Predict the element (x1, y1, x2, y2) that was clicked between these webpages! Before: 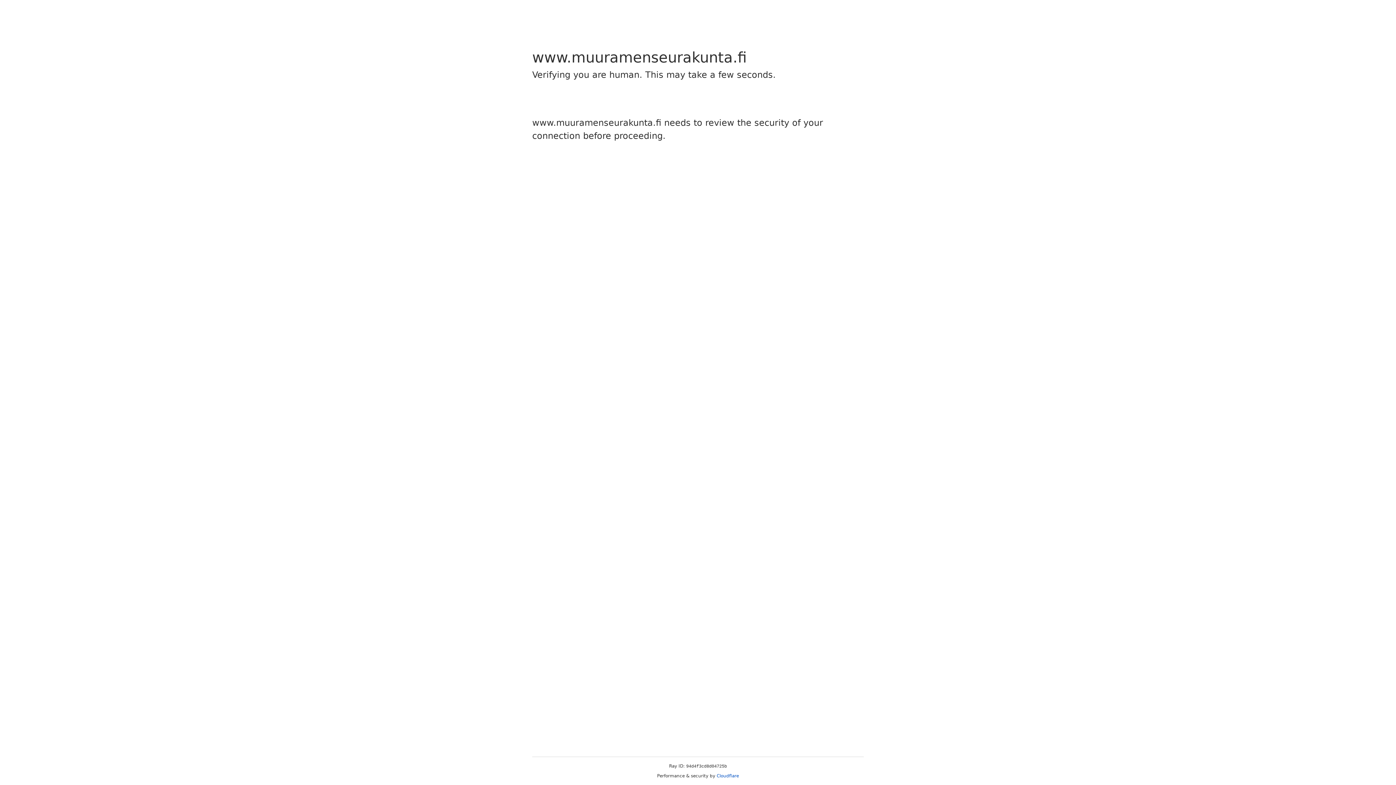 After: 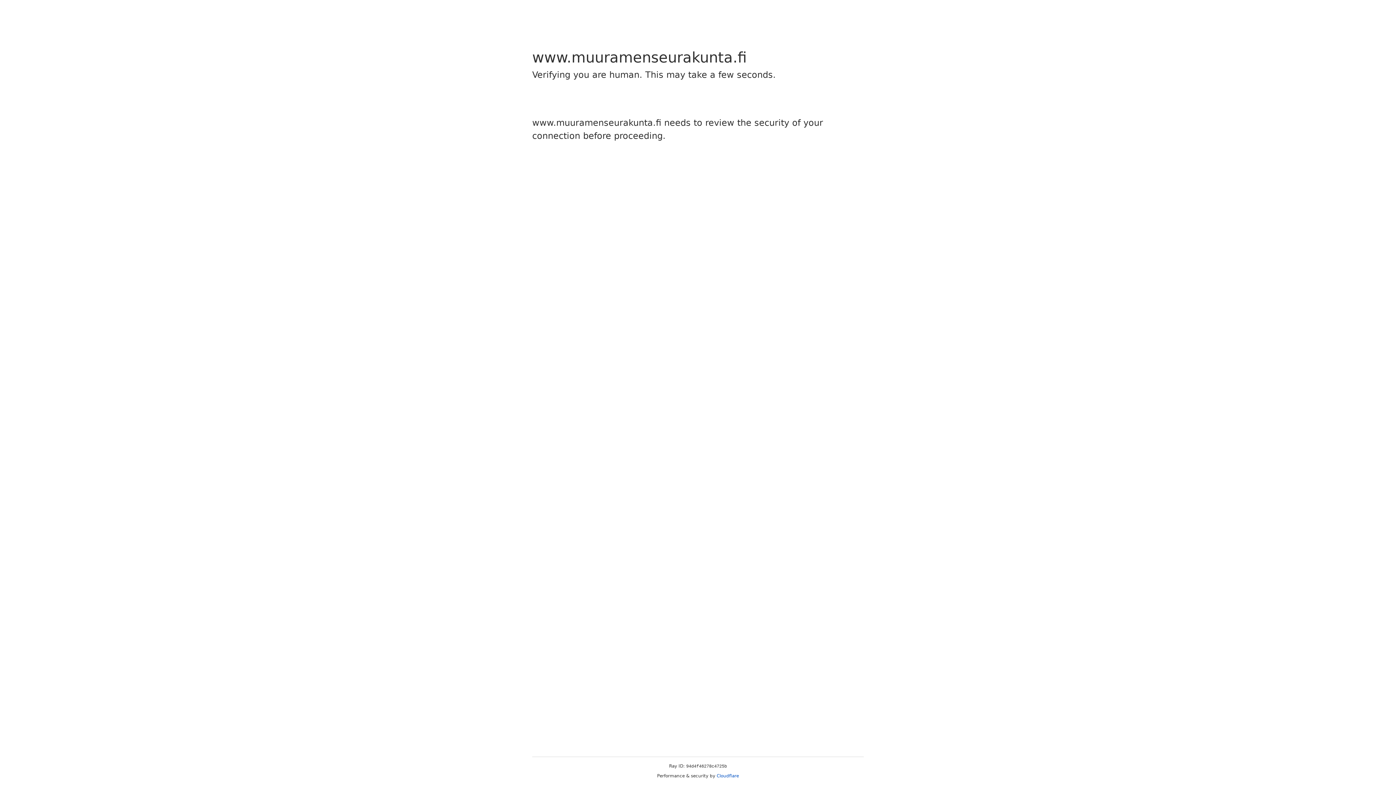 Action: label: Cloudflare bbox: (716, 773, 739, 778)